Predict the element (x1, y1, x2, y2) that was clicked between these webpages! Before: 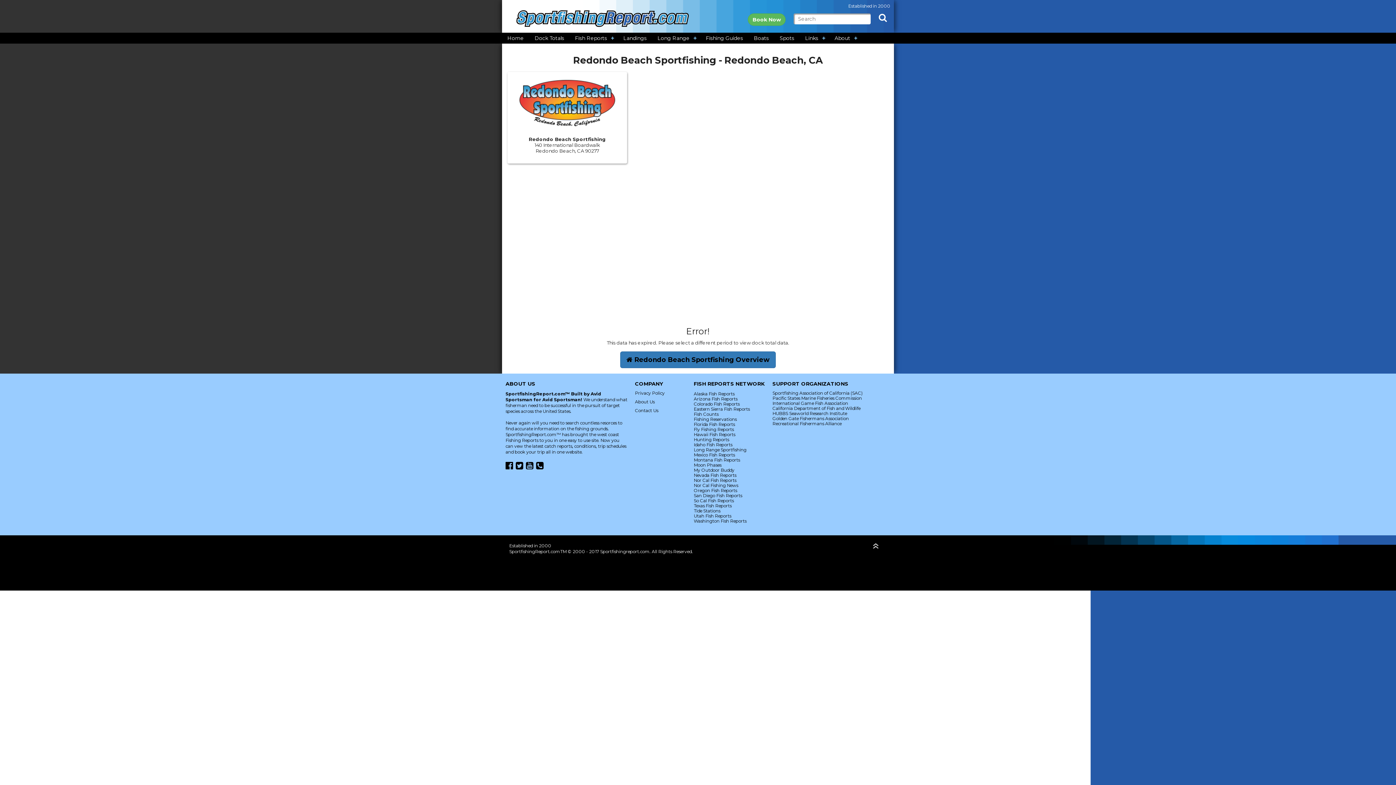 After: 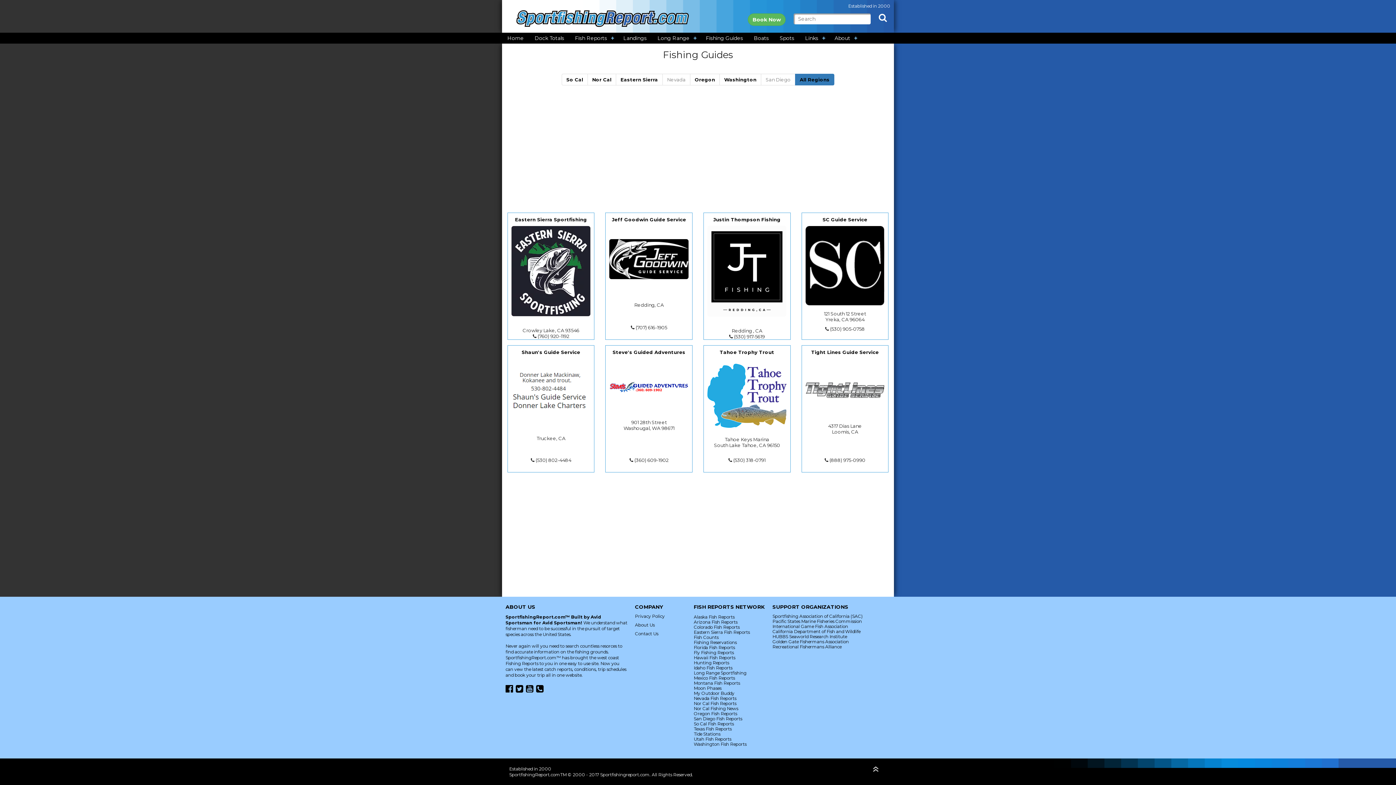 Action: bbox: (700, 32, 748, 43) label: Fishing Guides